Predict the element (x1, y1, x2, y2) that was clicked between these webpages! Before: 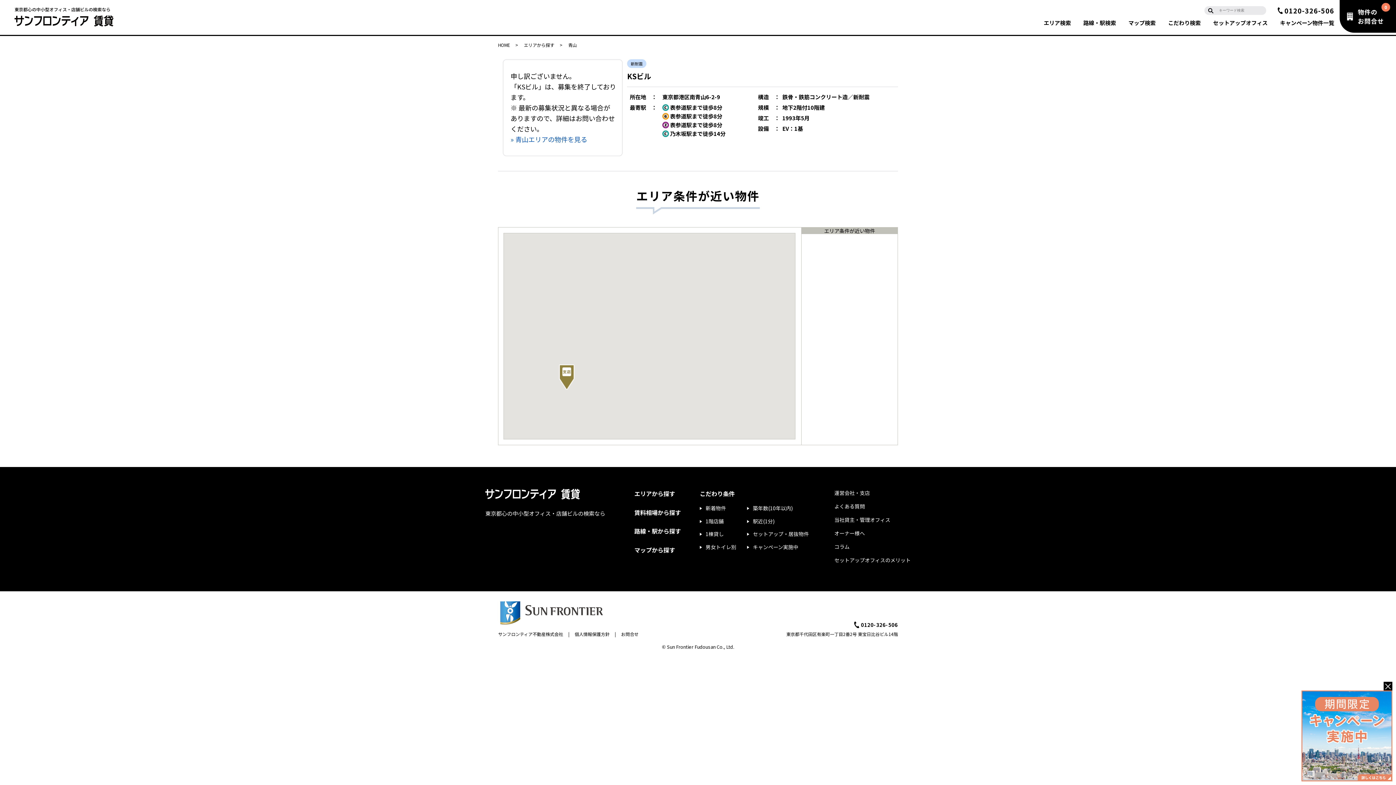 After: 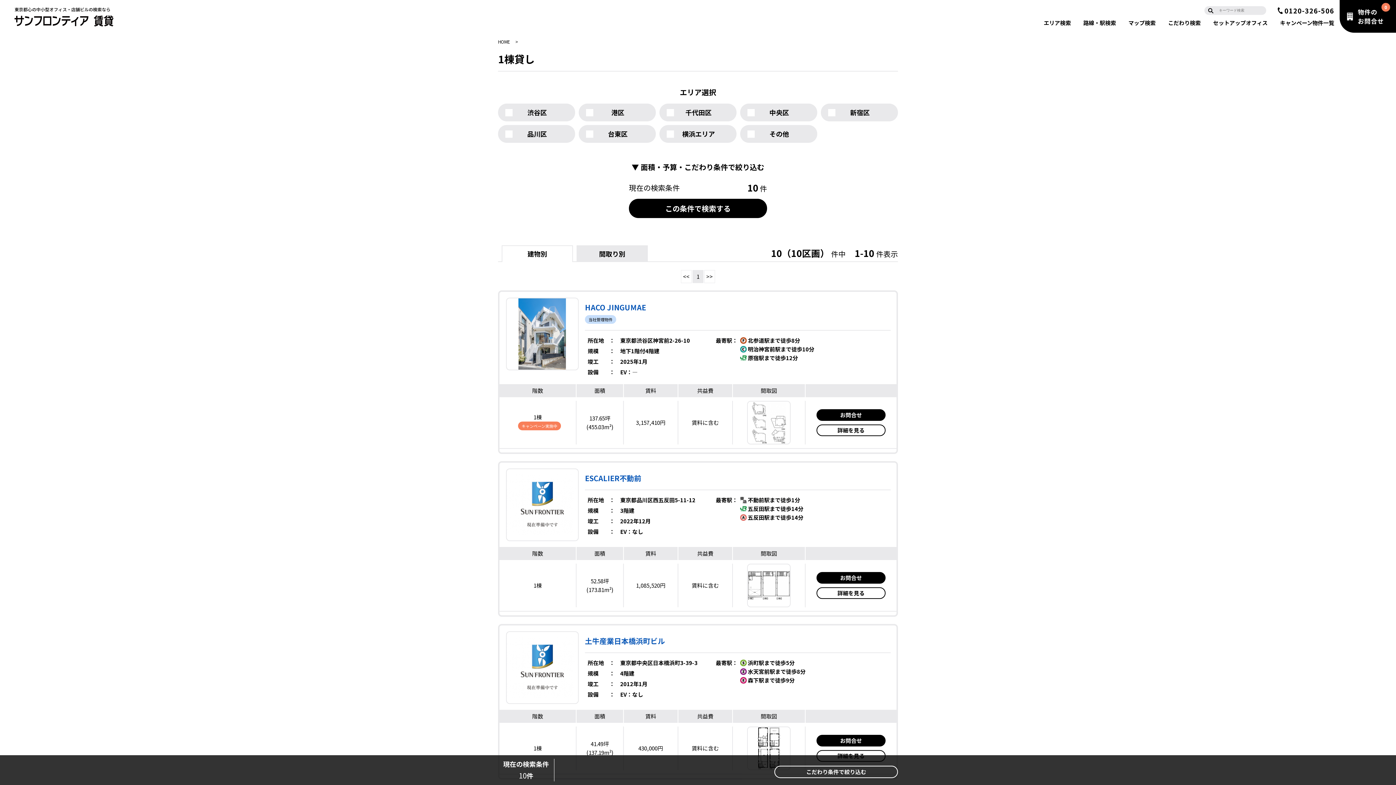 Action: label: 1棟貸し bbox: (705, 530, 724, 537)